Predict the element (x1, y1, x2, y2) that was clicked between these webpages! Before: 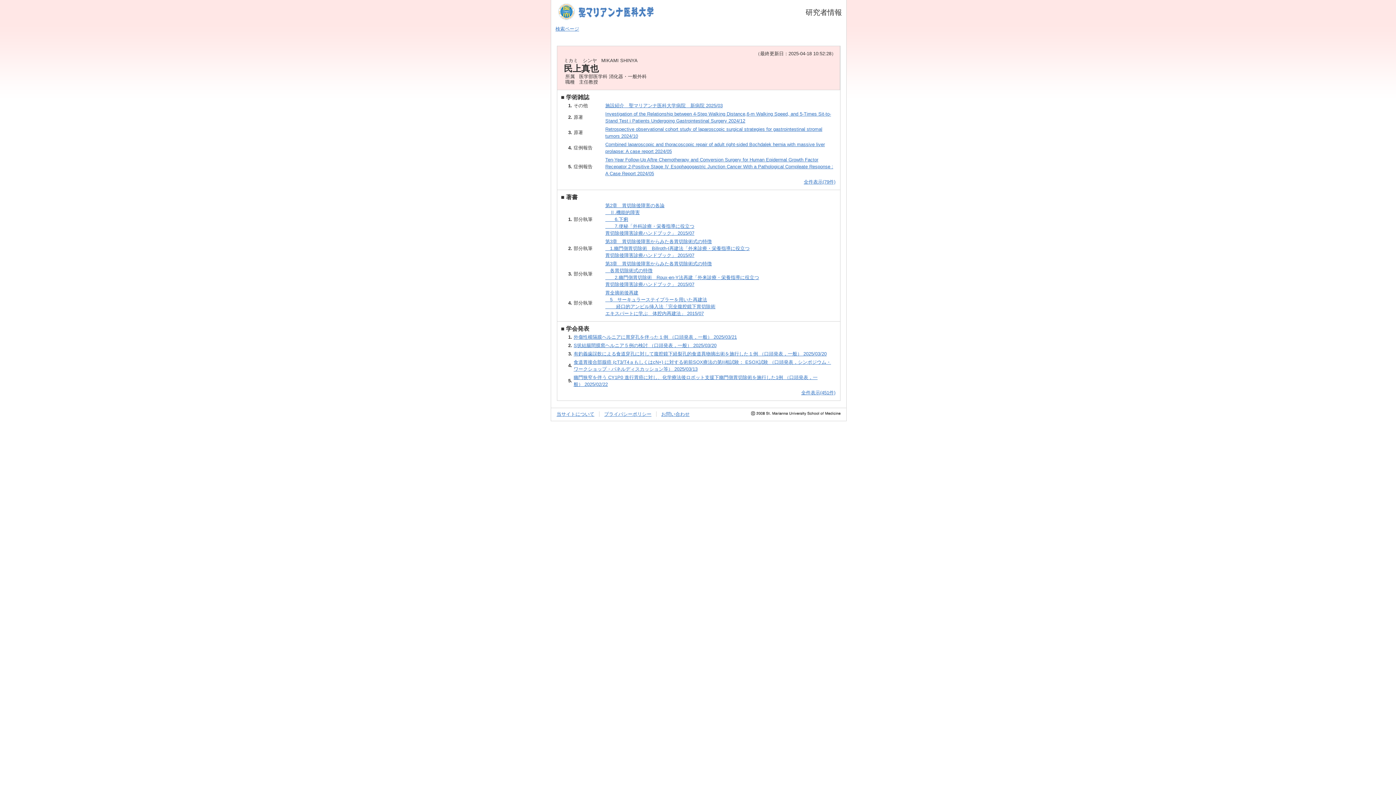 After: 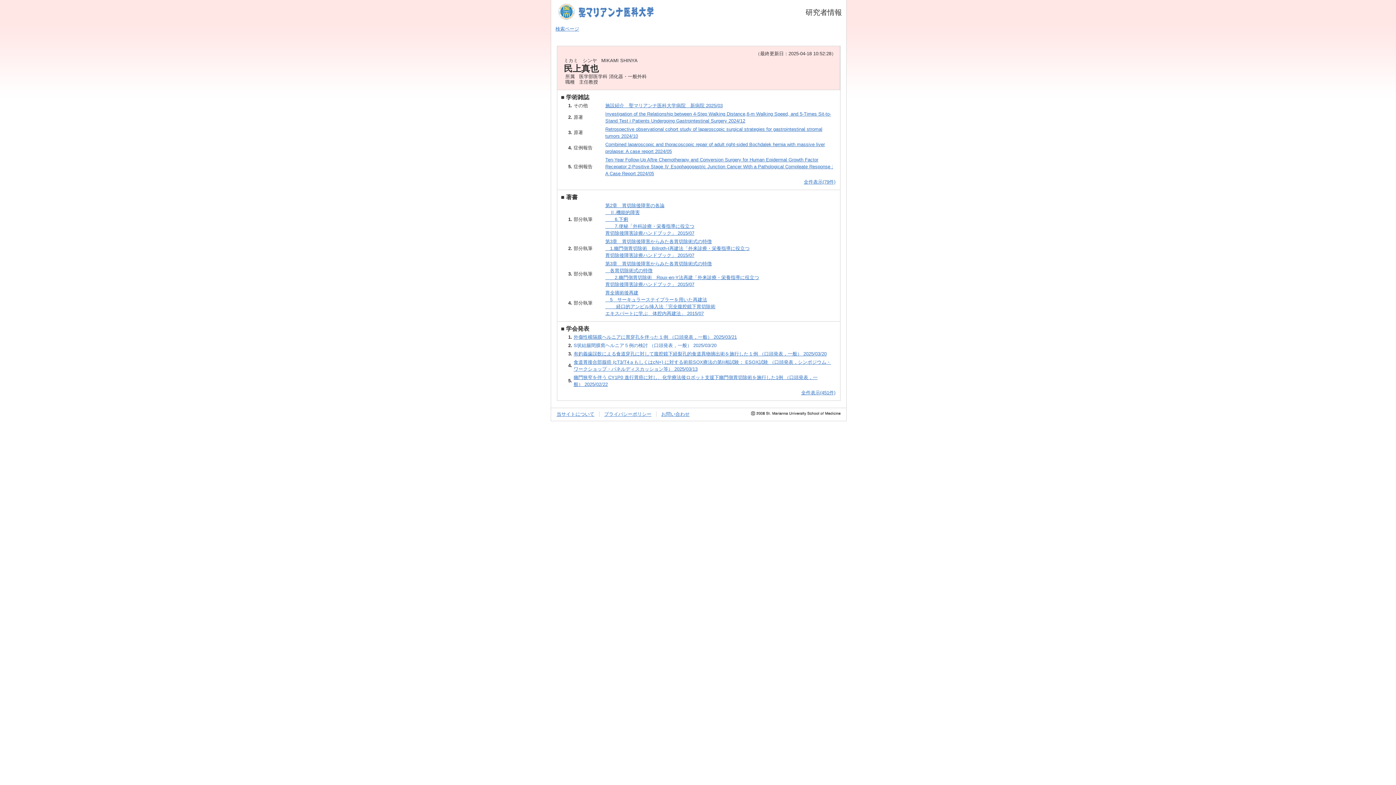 Action: label: S状結腸間膜窩ヘルニア５例の検討 （口頭発表，一般） 2025/03/20 bbox: (573, 342, 716, 348)